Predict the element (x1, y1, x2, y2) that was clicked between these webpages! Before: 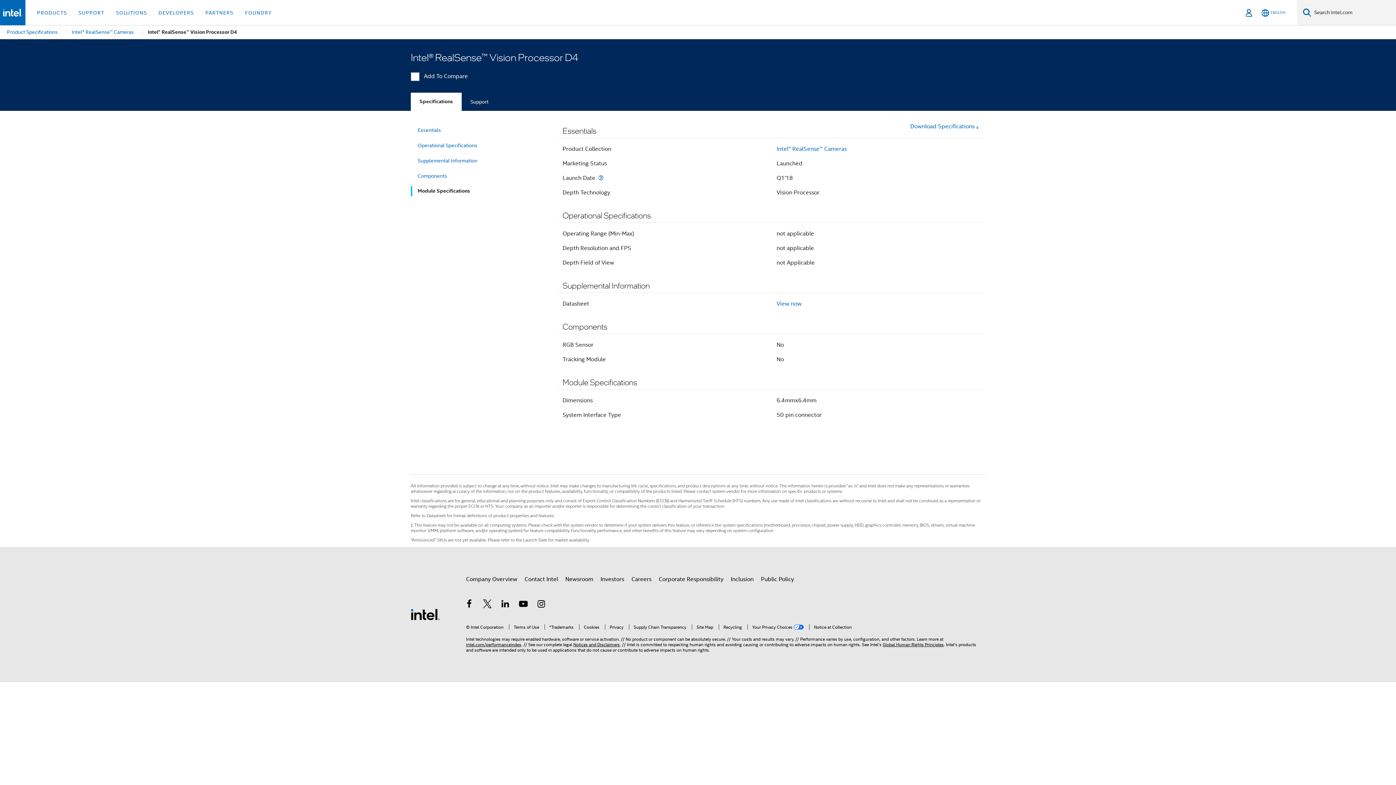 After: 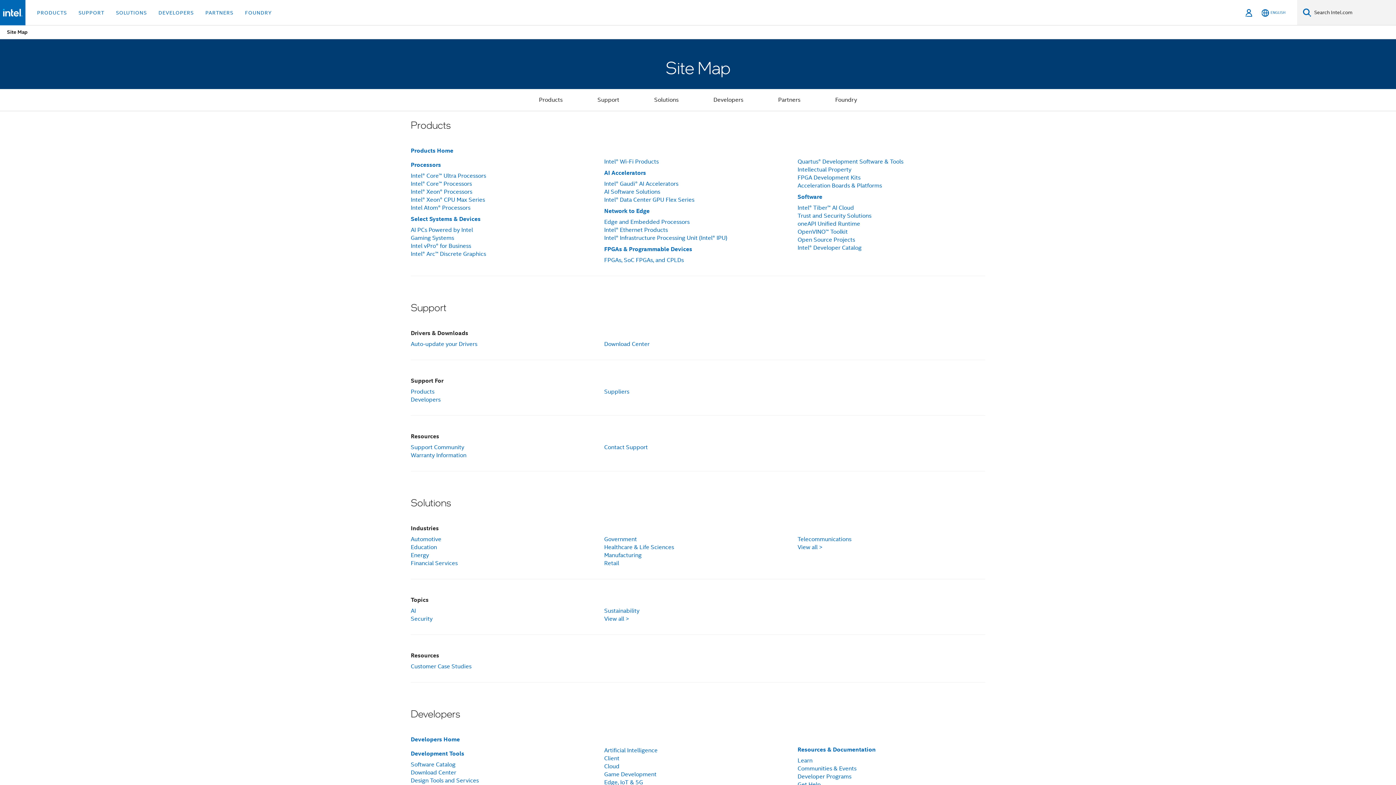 Action: label: Site Map bbox: (692, 624, 713, 630)